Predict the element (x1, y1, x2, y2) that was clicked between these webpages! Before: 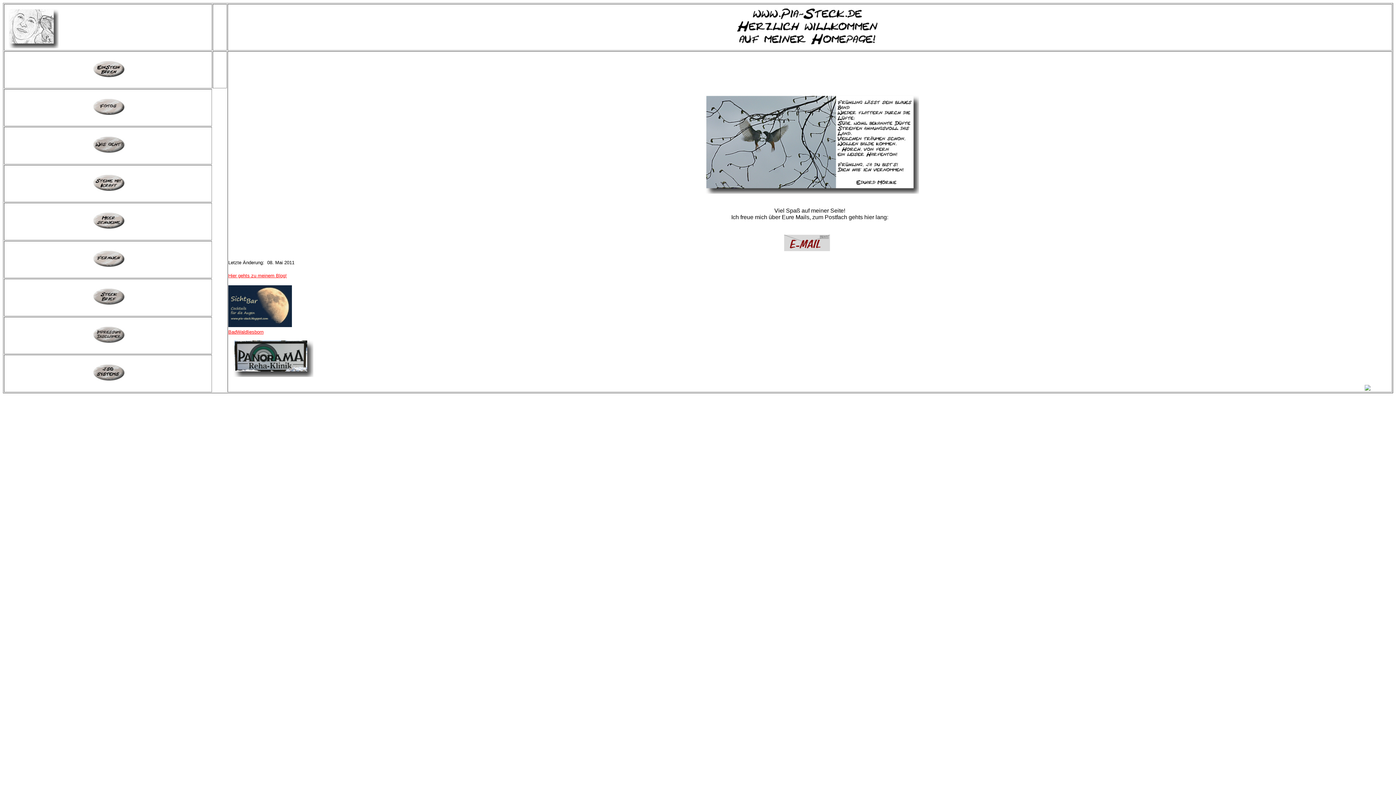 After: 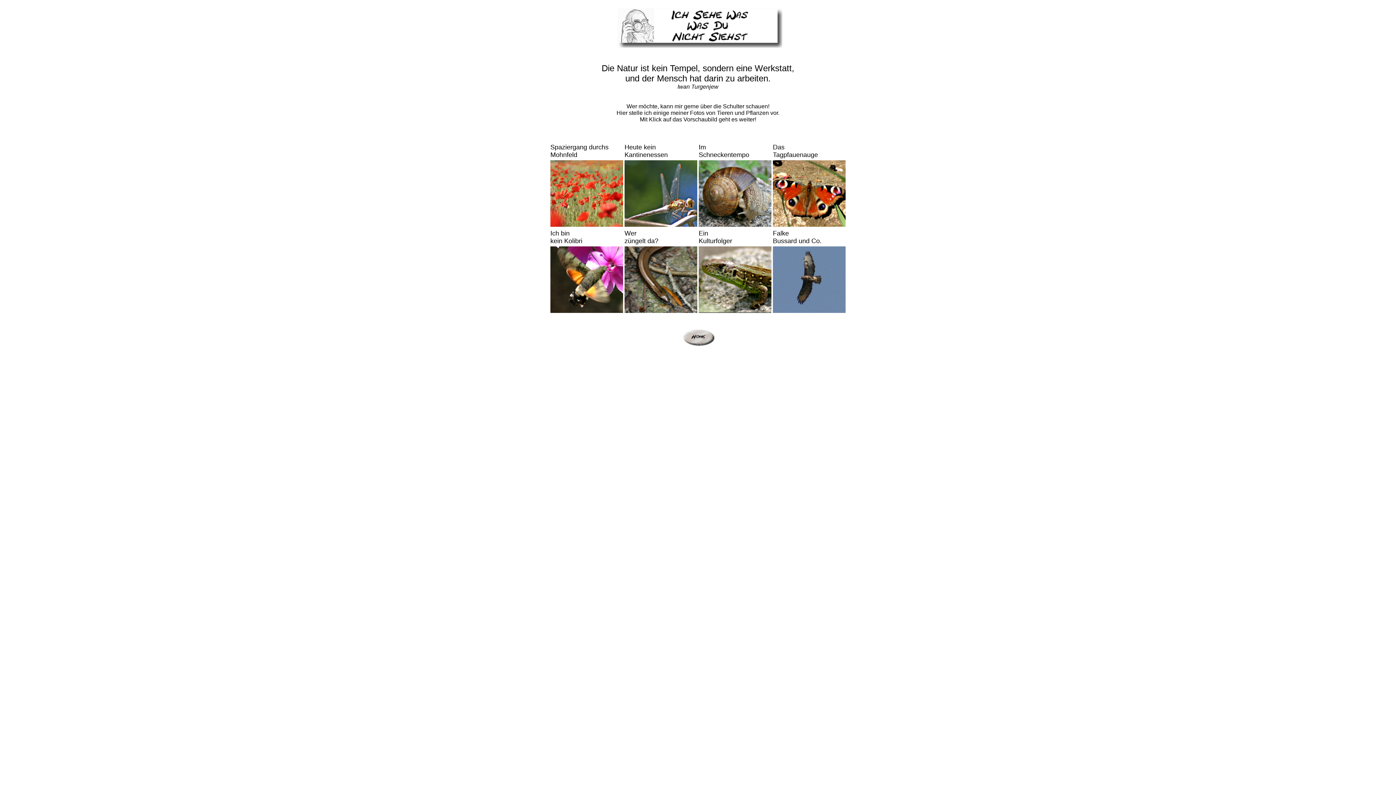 Action: bbox: (90, 110, 125, 117)